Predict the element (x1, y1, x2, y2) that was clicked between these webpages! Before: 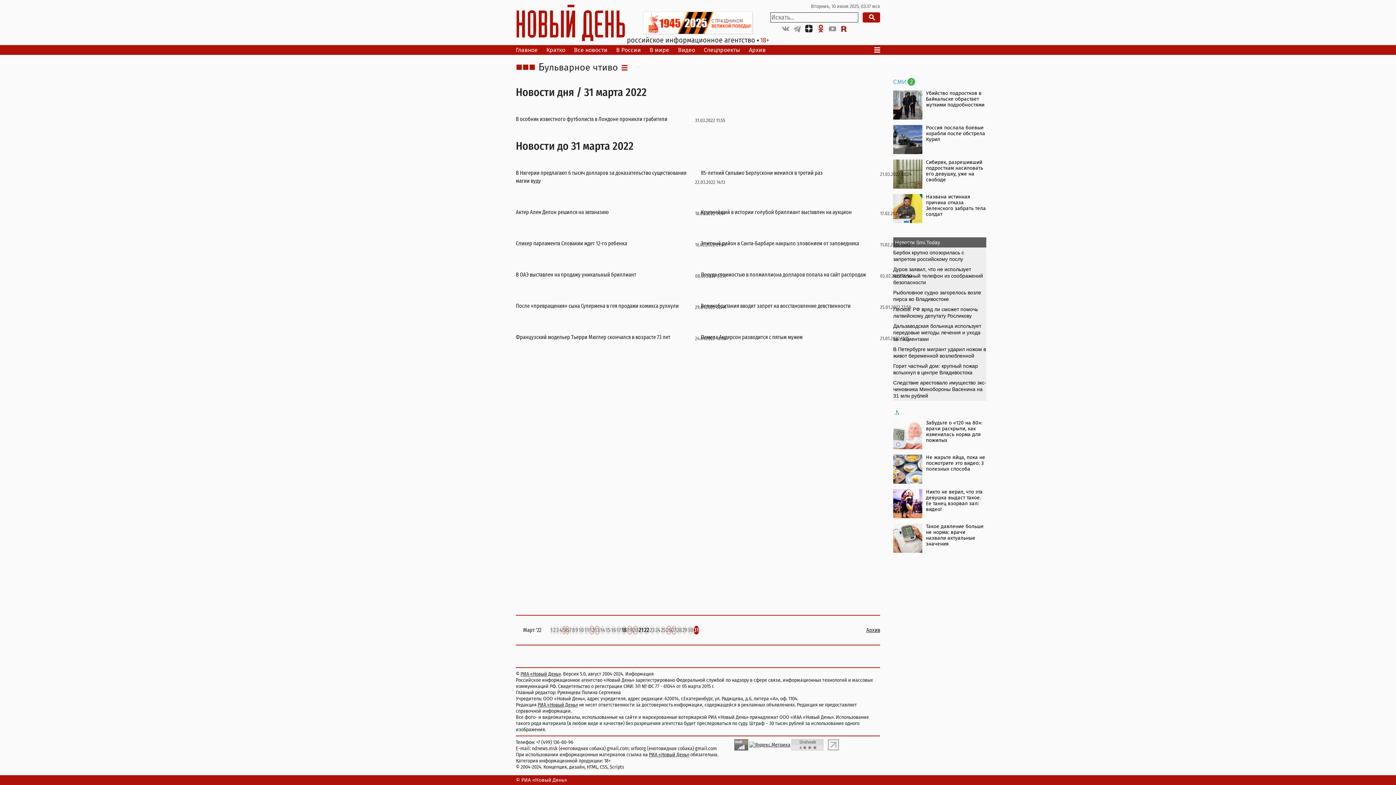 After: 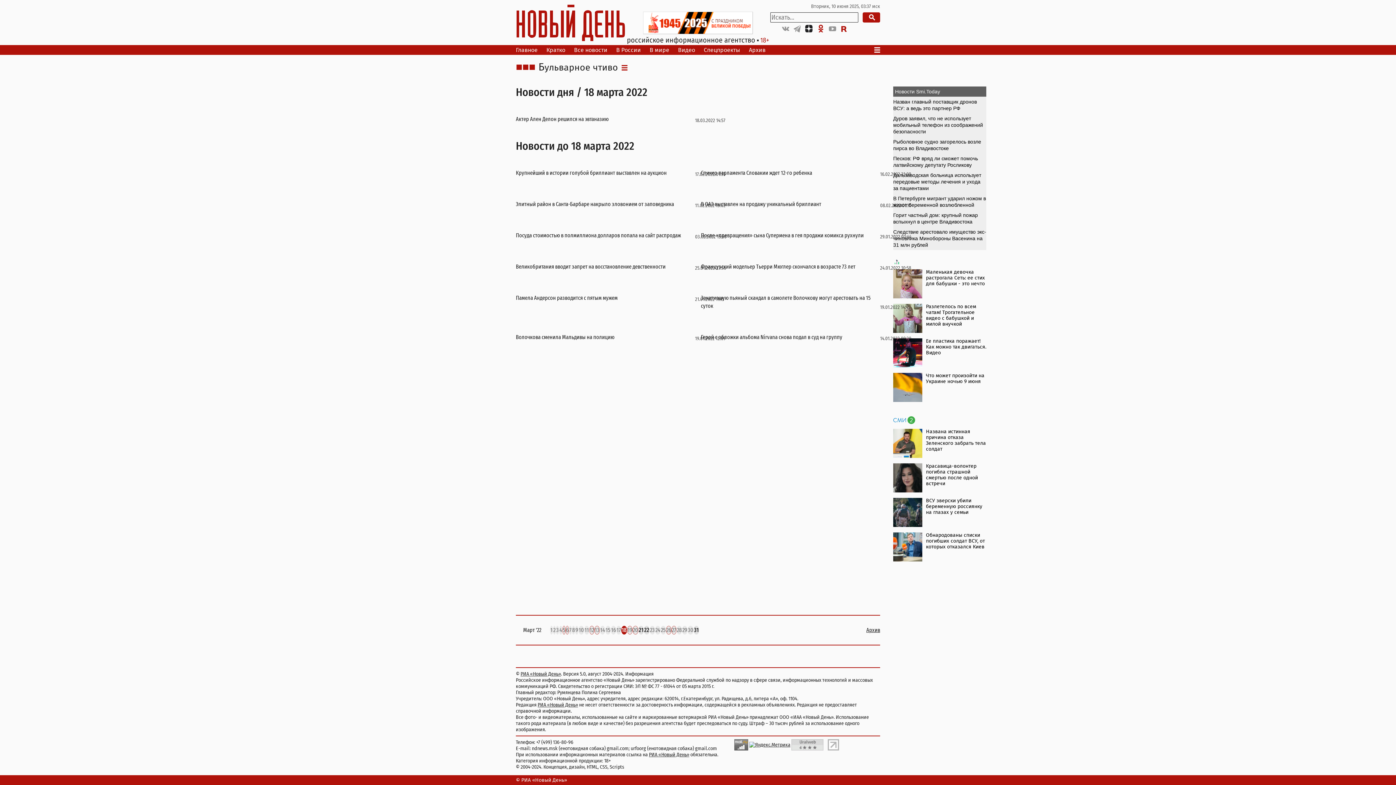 Action: bbox: (621, 626, 627, 633) label: 18